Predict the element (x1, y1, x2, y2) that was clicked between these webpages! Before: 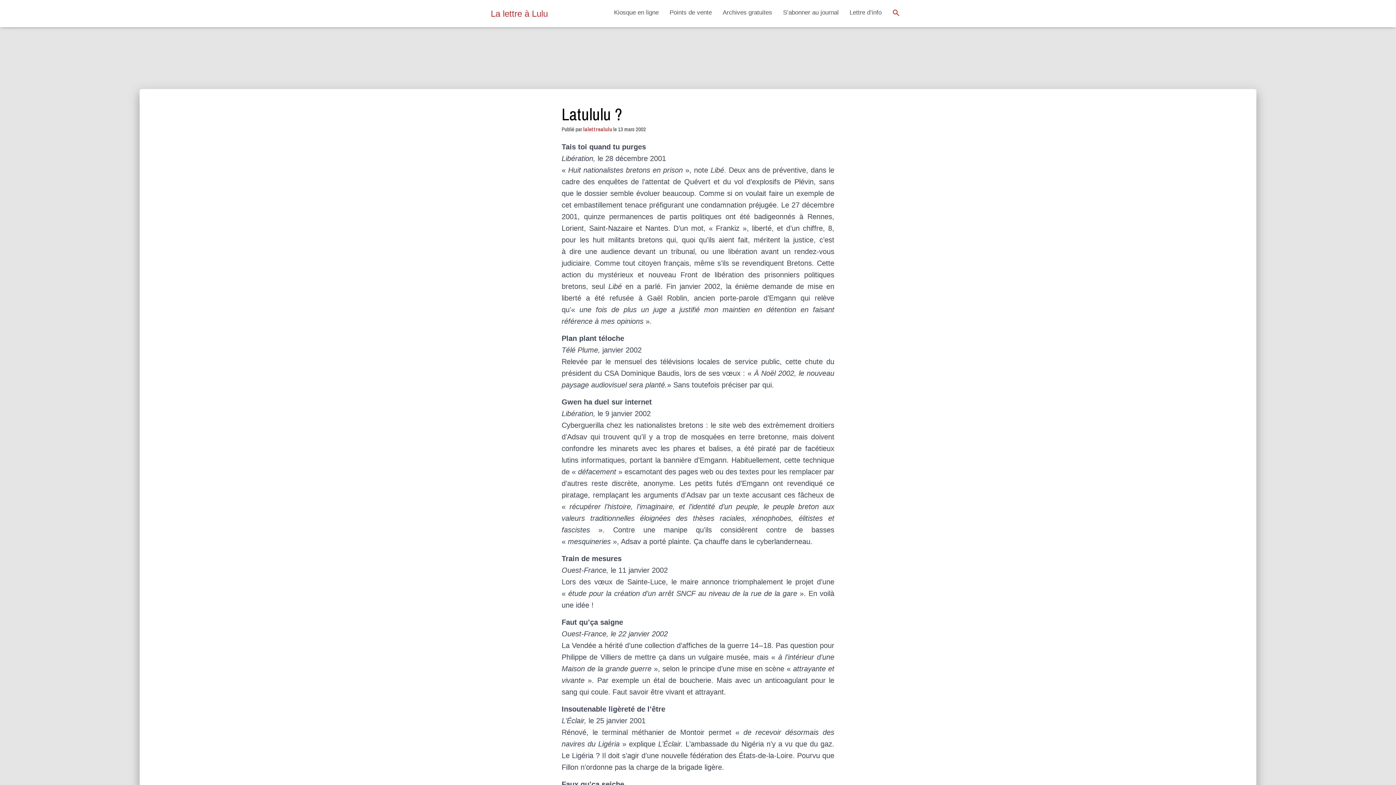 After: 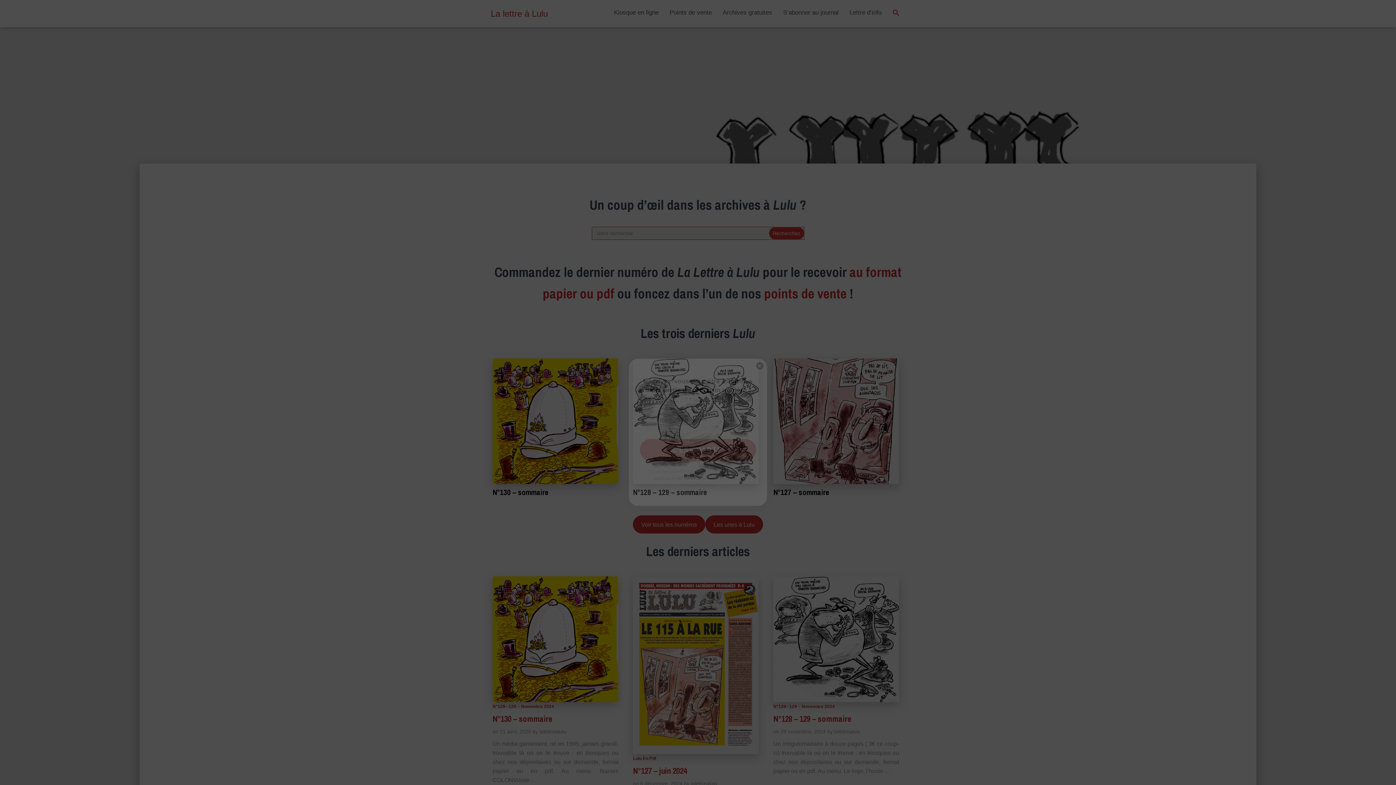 Action: bbox: (485, 4, 553, 22) label: La lettre à Lulu